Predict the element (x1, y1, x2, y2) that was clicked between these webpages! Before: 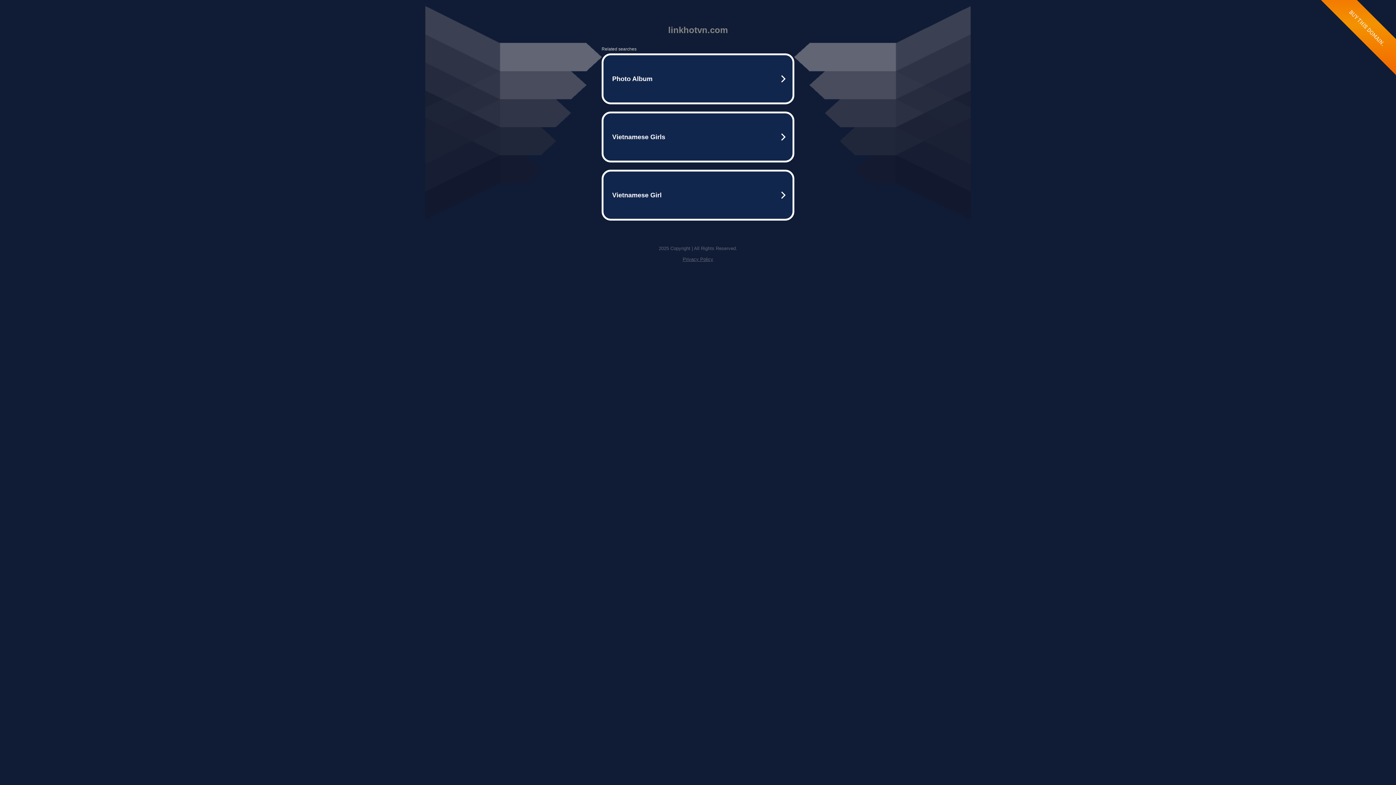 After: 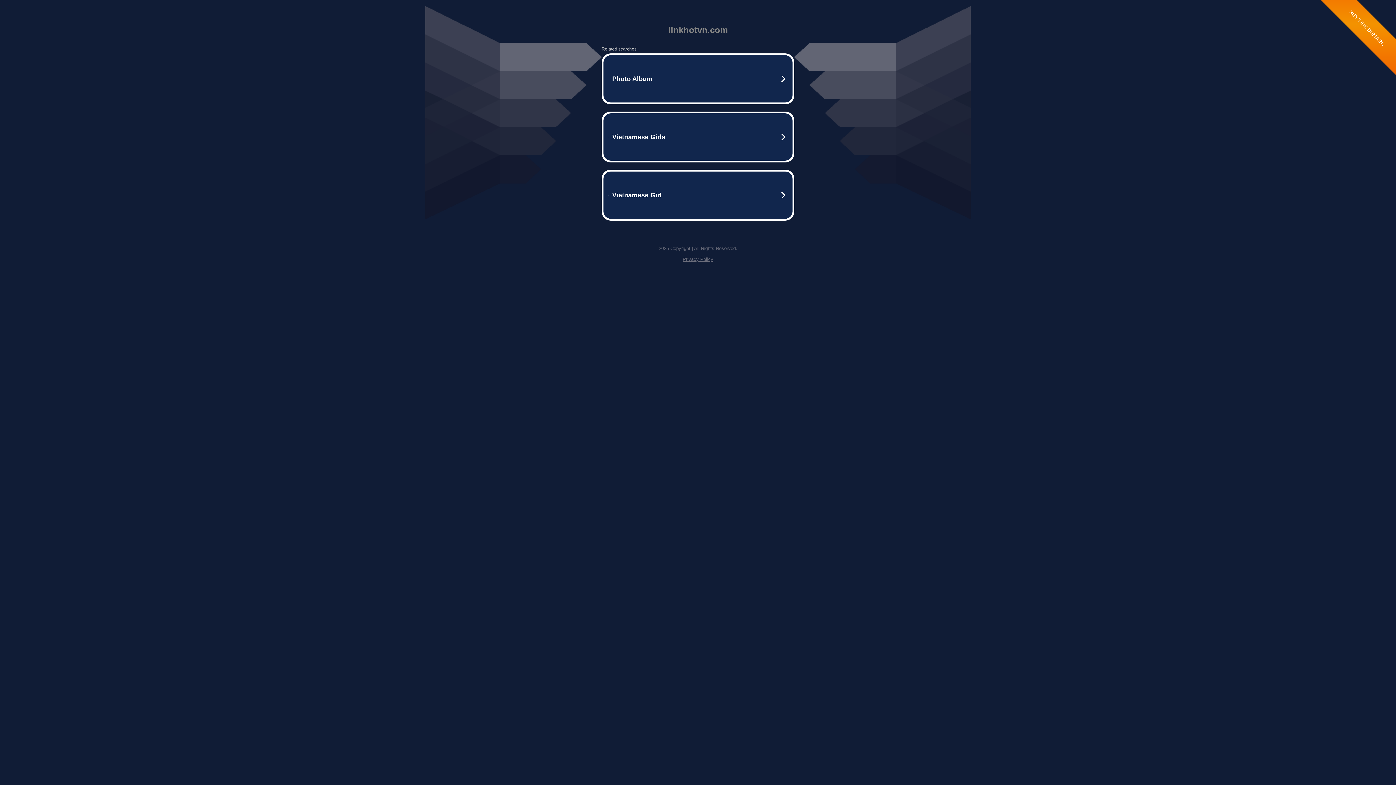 Action: bbox: (682, 256, 713, 262) label: Privacy Policy